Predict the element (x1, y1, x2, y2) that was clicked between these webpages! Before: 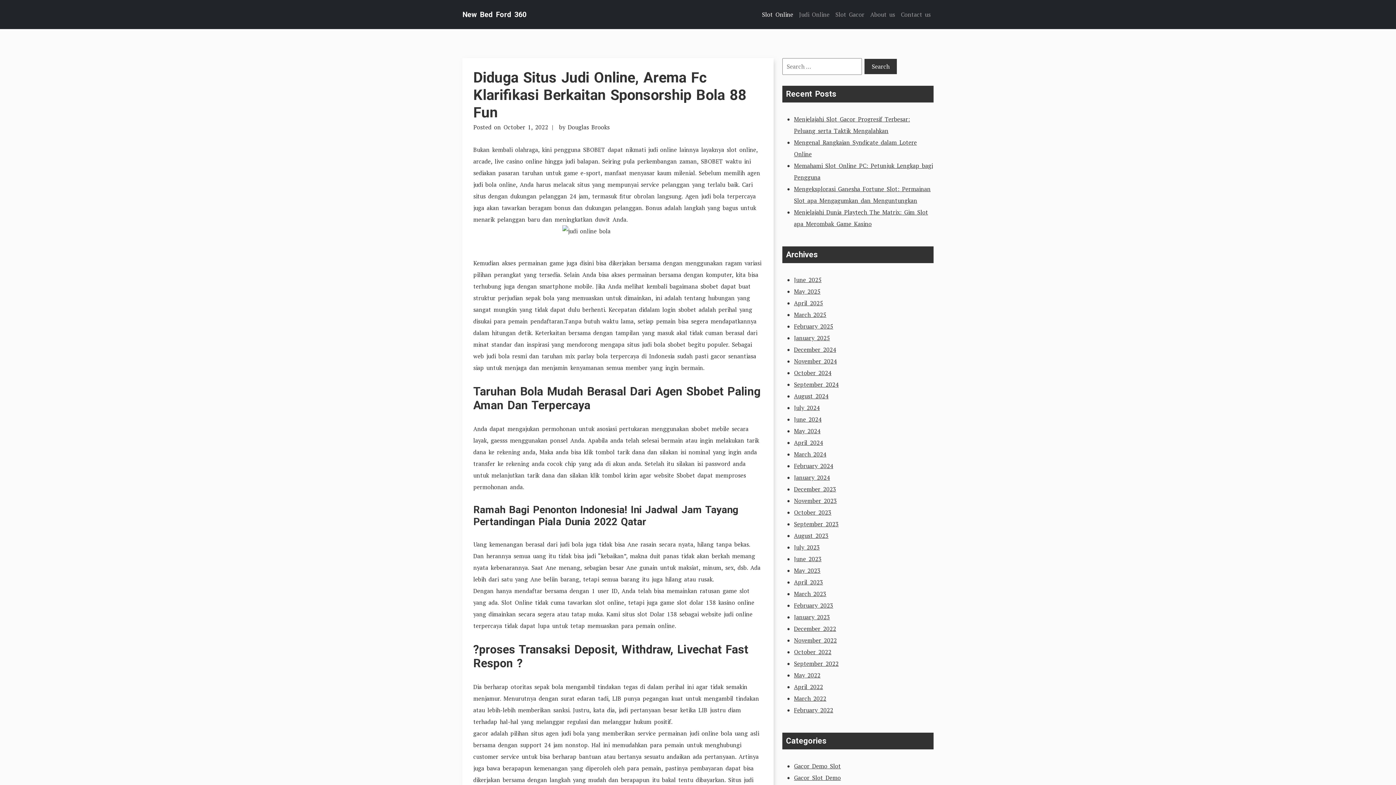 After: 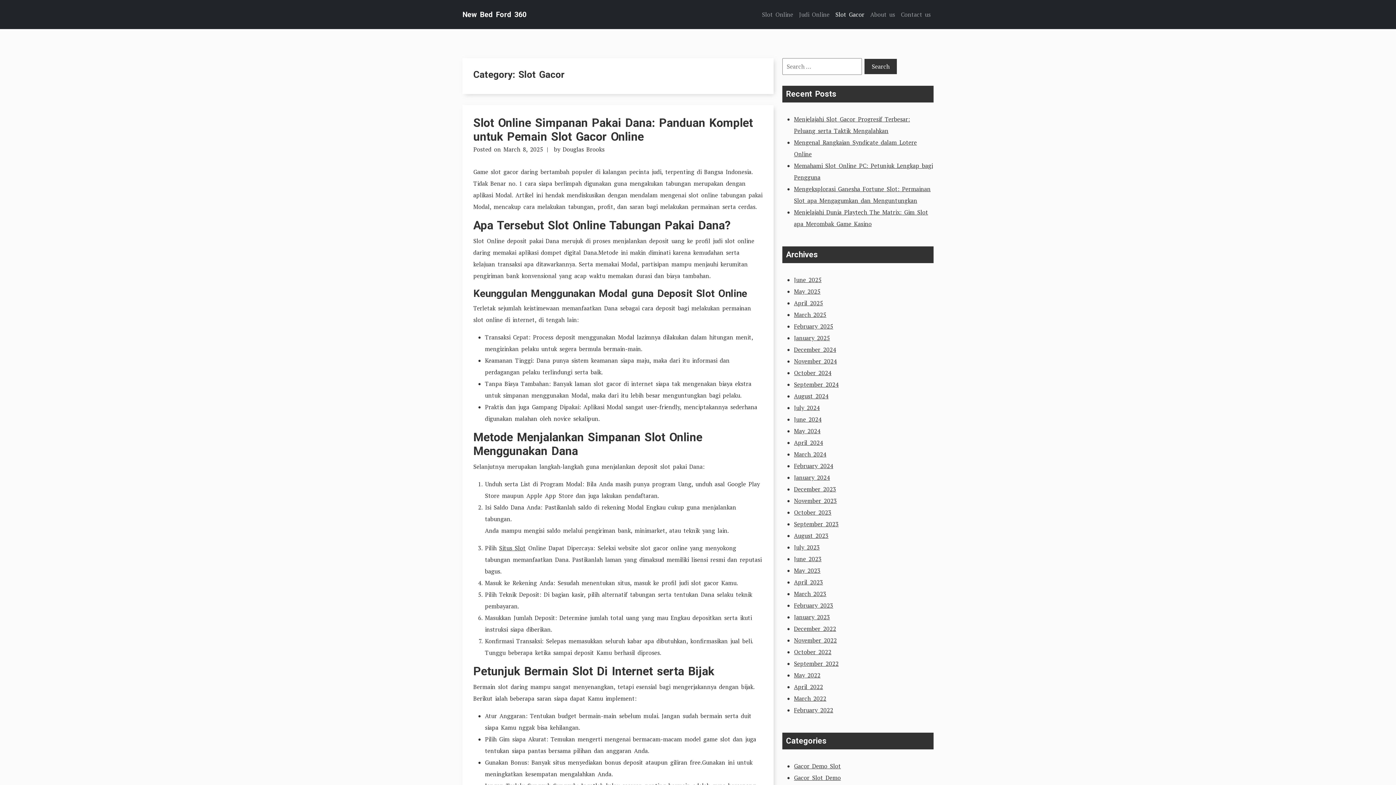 Action: label: Slot Gacor bbox: (832, 5, 867, 23)